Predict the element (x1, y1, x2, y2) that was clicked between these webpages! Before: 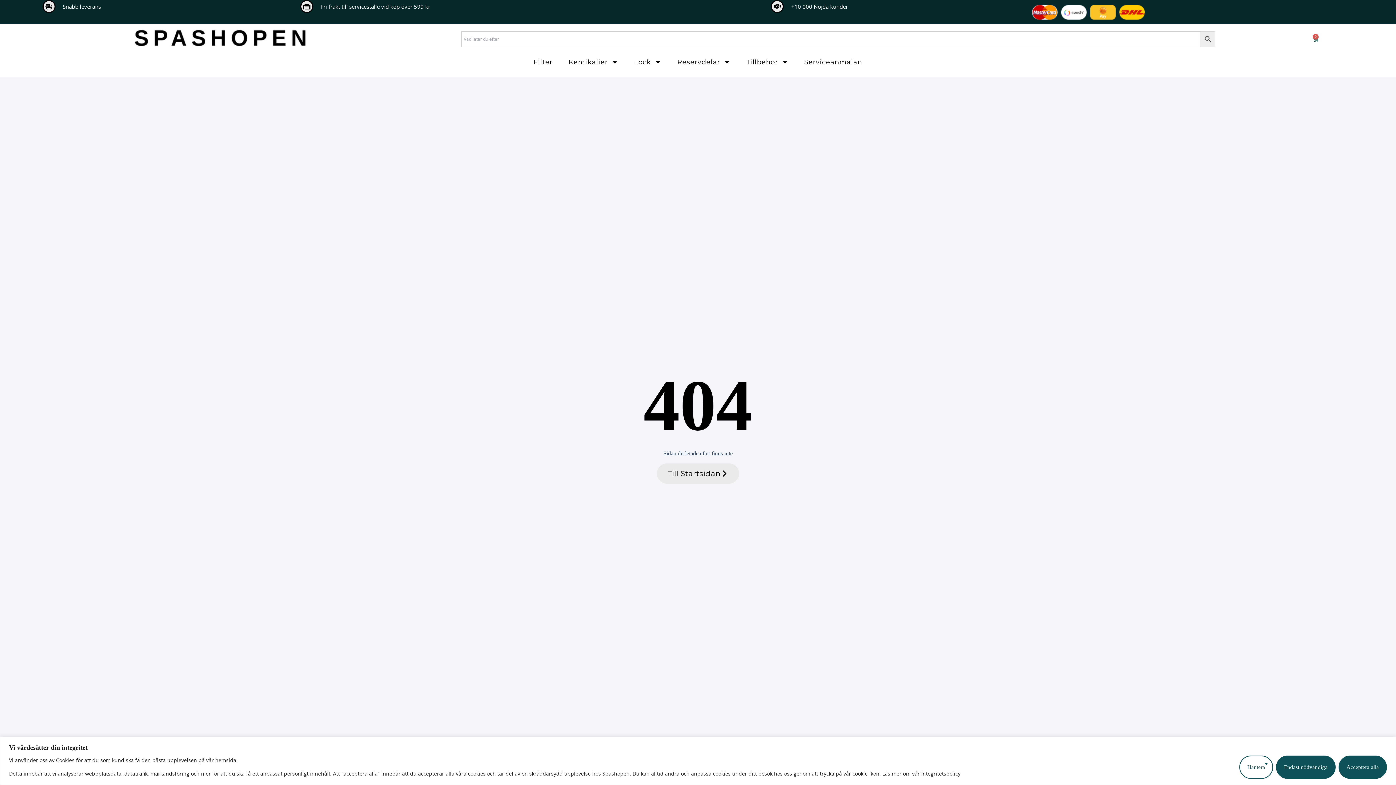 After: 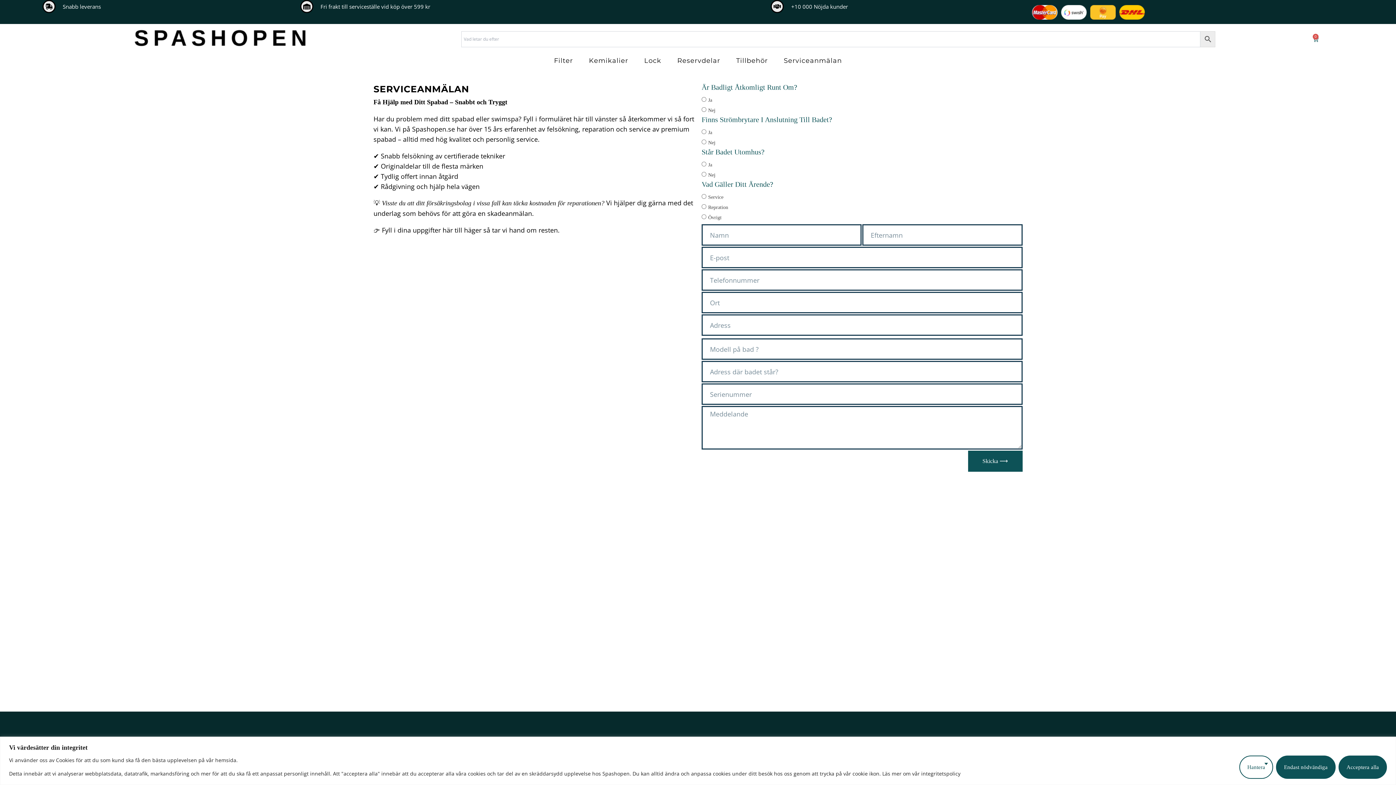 Action: label: Serviceanmälan bbox: (797, 54, 869, 70)